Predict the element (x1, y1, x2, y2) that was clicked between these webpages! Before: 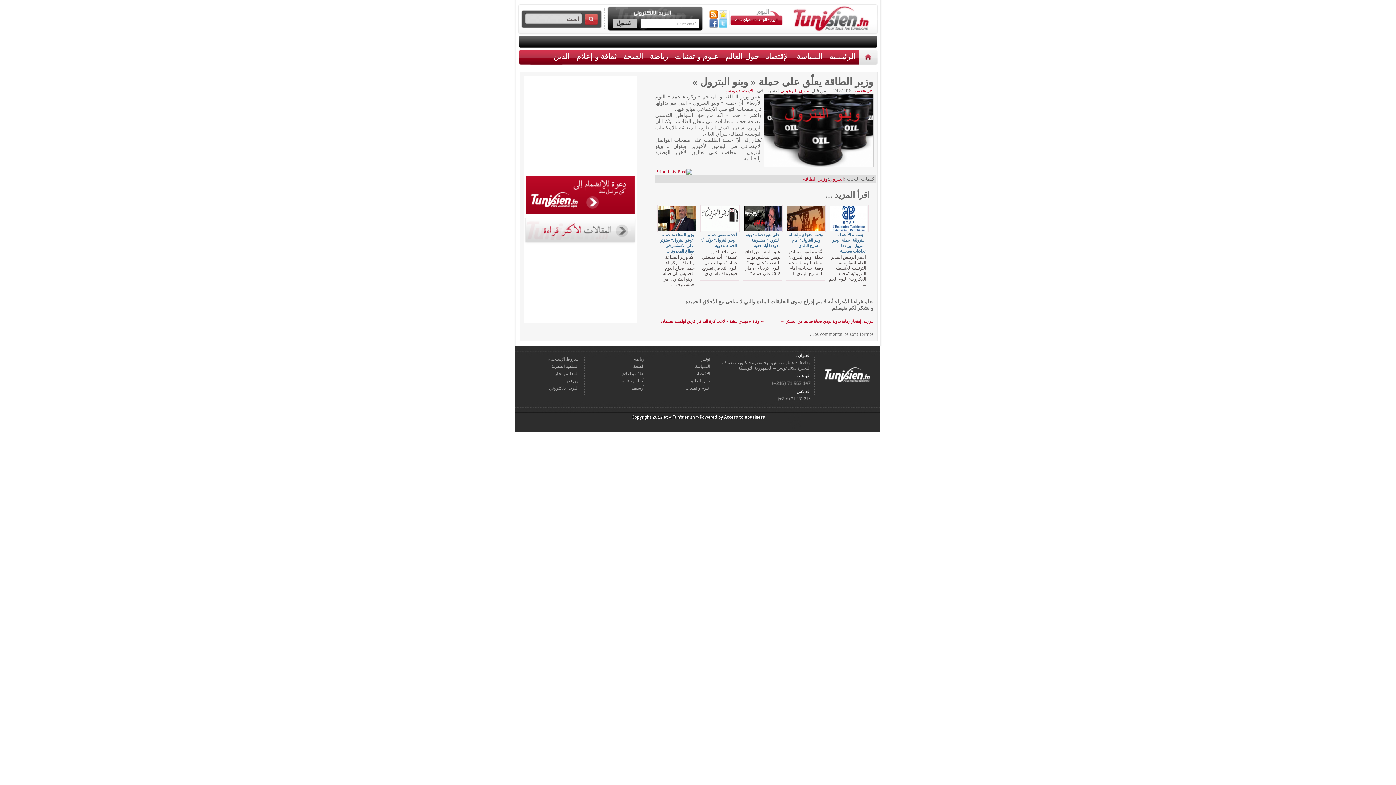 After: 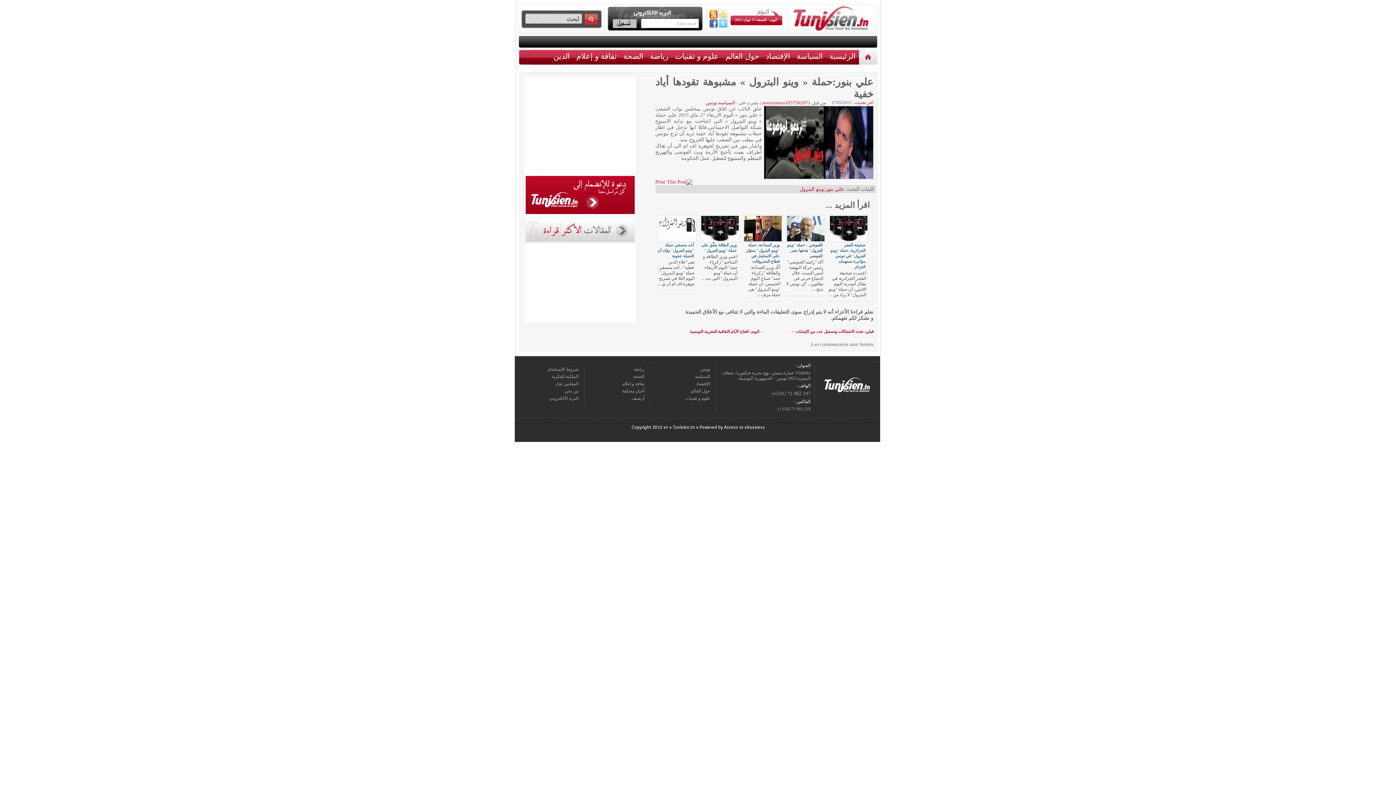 Action: bbox: (744, 227, 781, 232)